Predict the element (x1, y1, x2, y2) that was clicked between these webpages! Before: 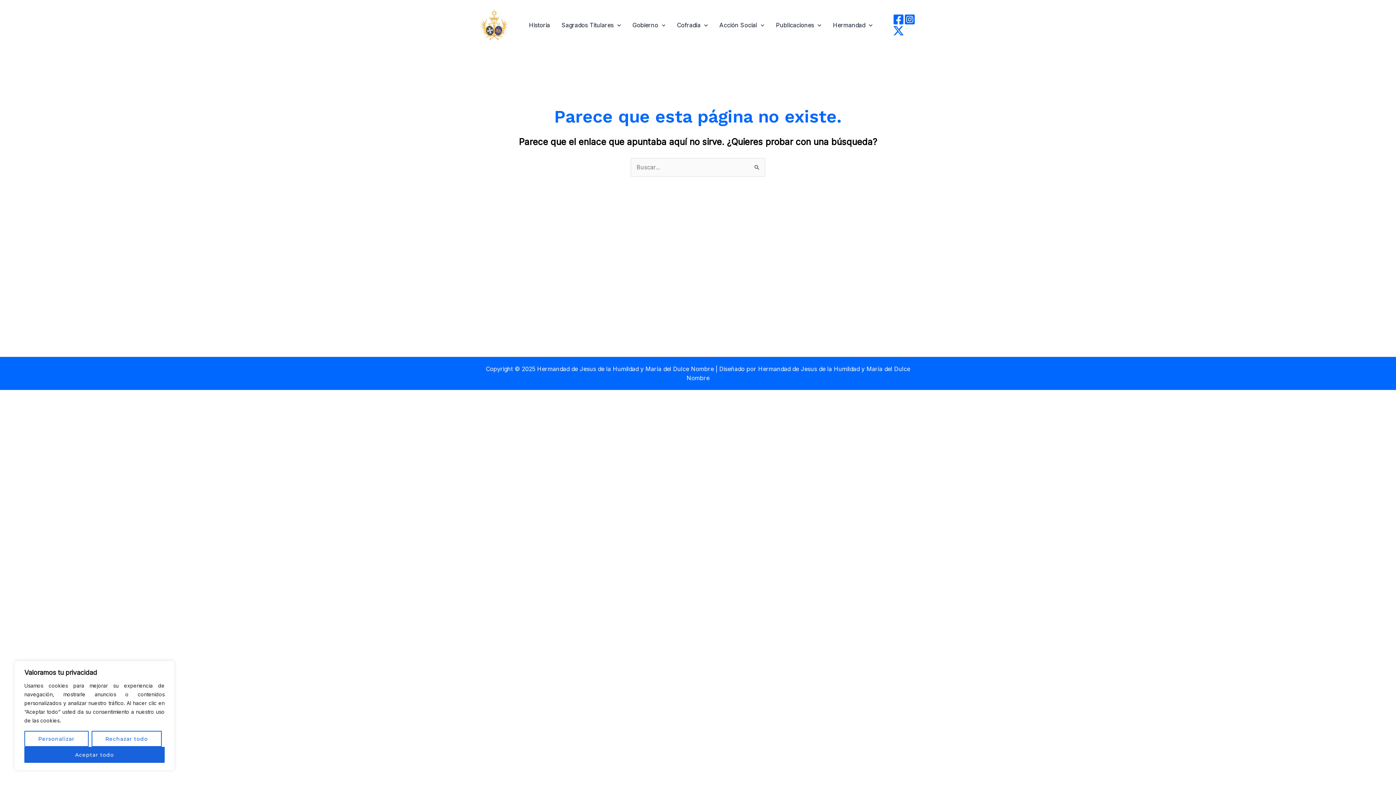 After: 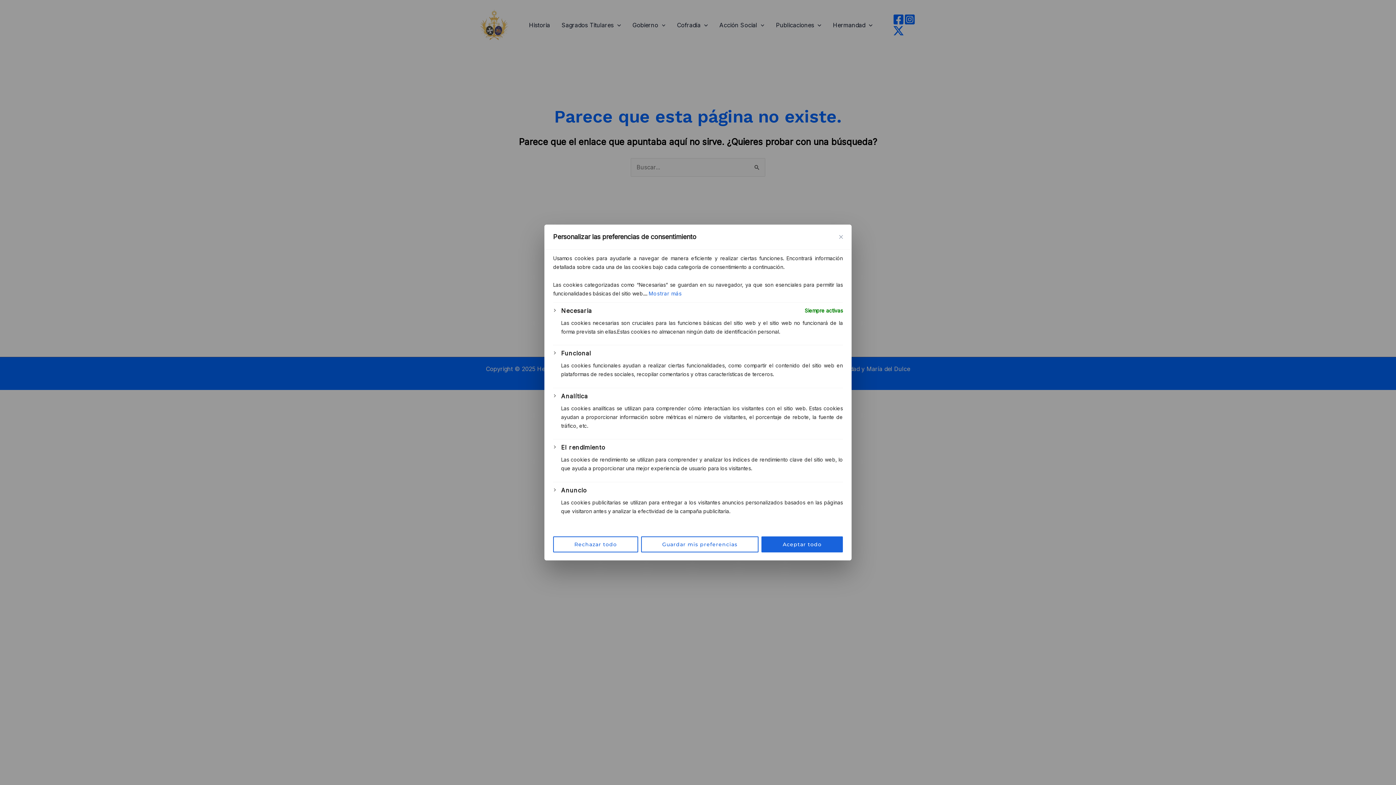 Action: bbox: (24, 731, 88, 747) label: Personalizar